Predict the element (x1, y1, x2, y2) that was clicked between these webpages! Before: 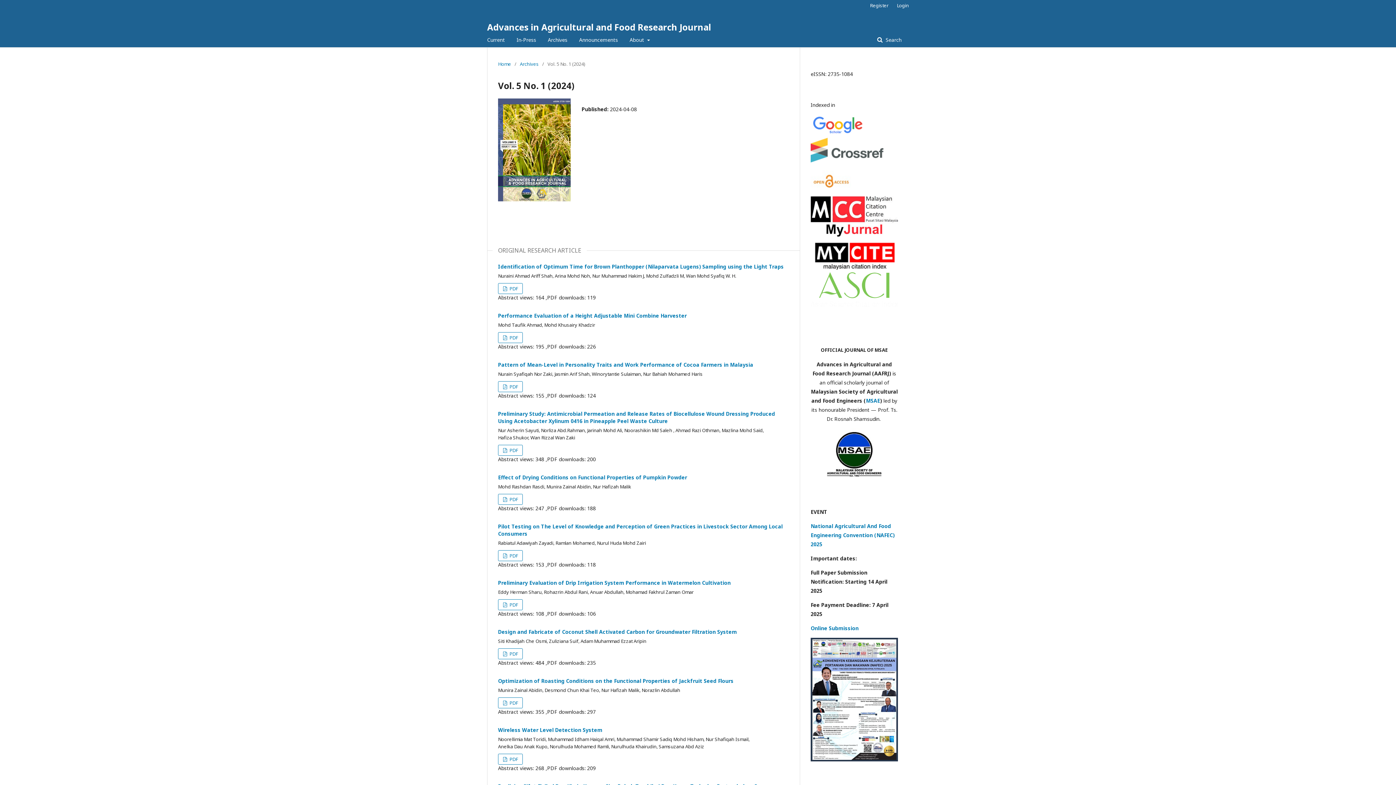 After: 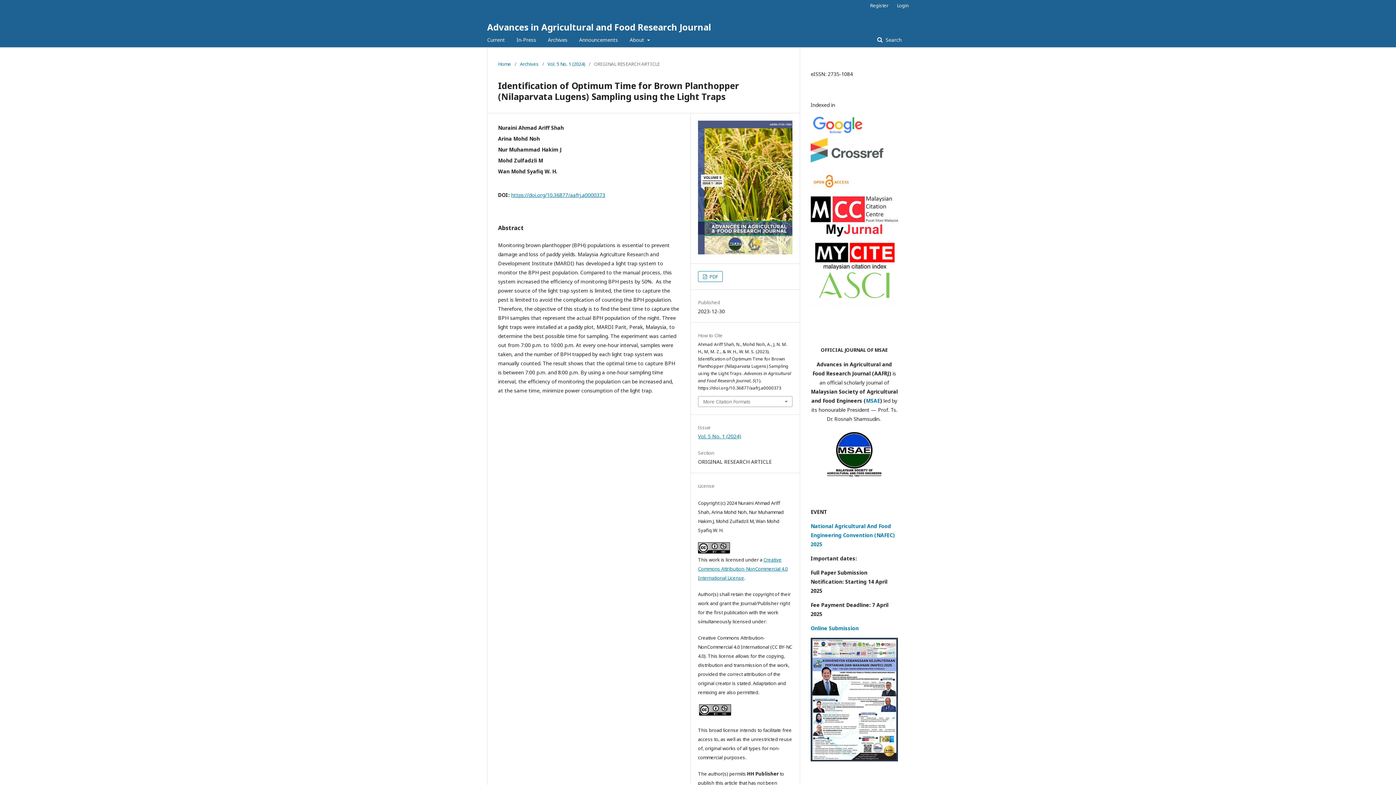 Action: bbox: (498, 263, 784, 270) label: Identification of Optimum Time for Brown Planthopper (Nilaparvata Lugens) Sampling using the Light Traps